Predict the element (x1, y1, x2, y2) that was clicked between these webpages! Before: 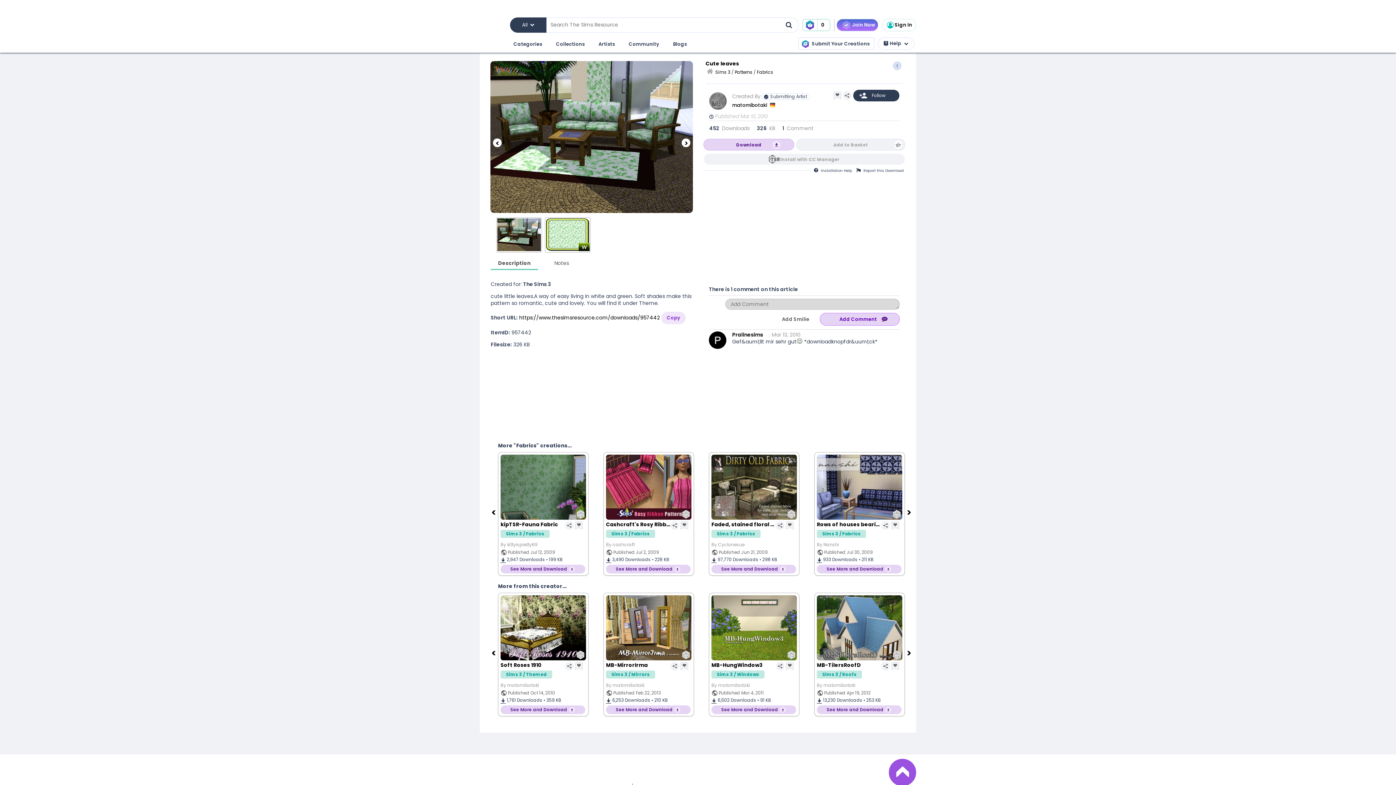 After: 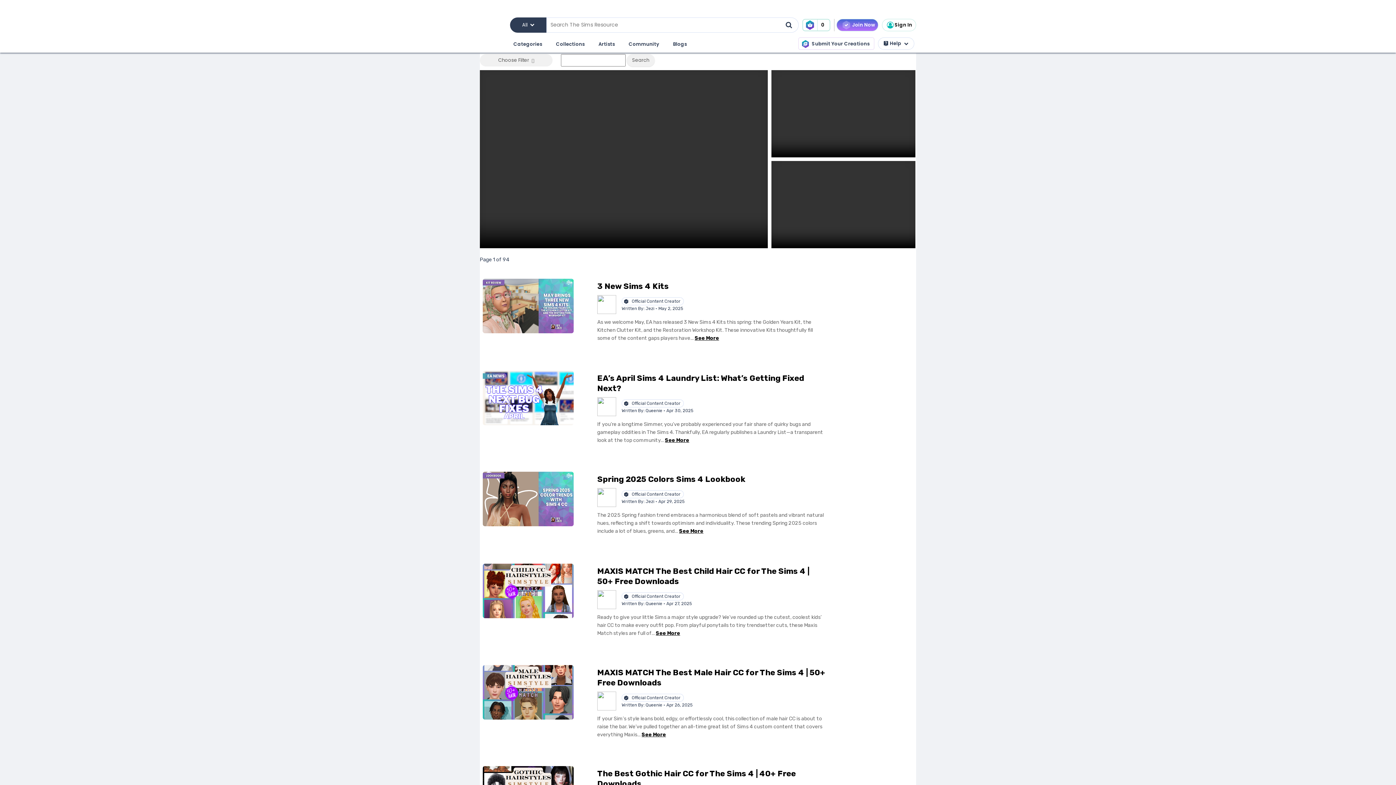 Action: label: Blogs bbox: (671, 38, 688, 50)